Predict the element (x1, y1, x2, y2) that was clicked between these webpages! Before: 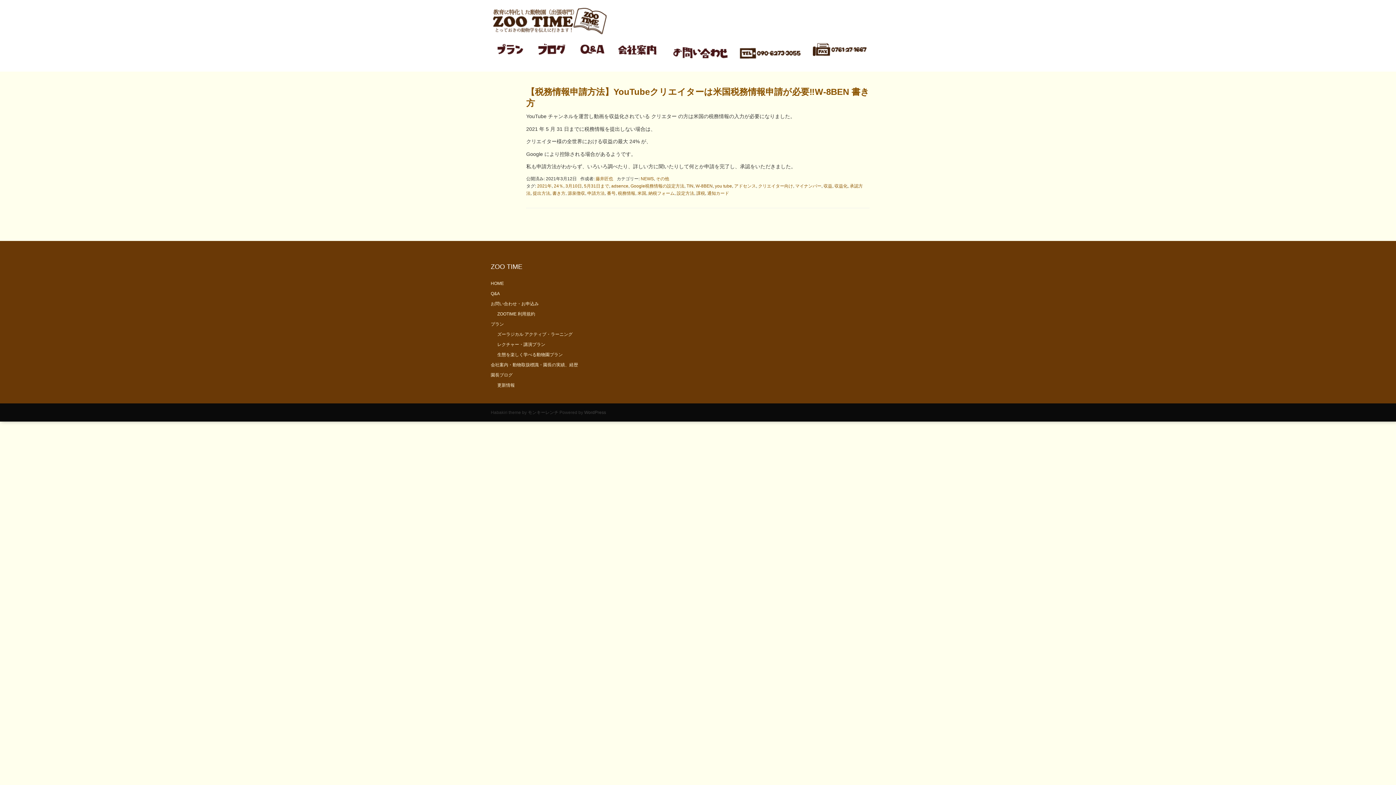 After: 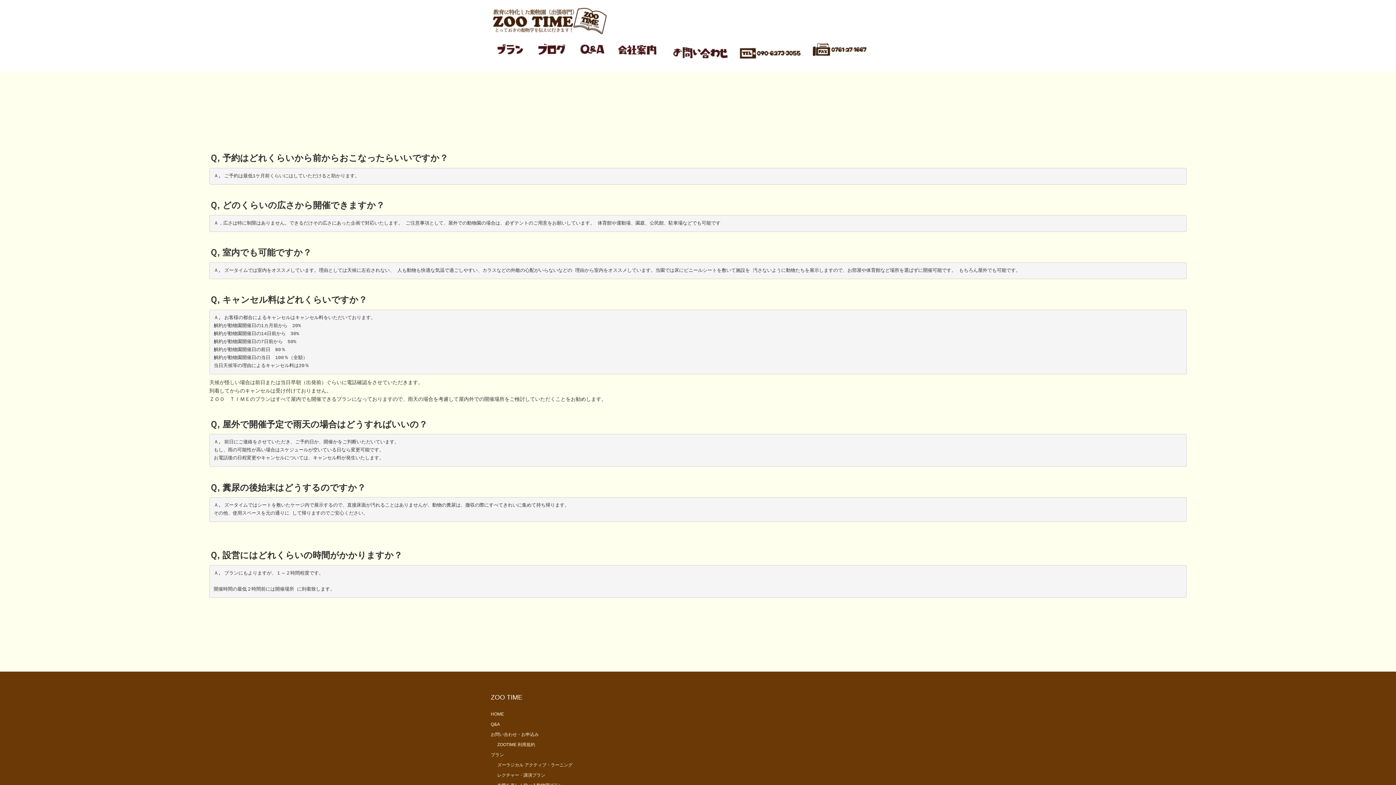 Action: bbox: (573, 34, 611, 64)